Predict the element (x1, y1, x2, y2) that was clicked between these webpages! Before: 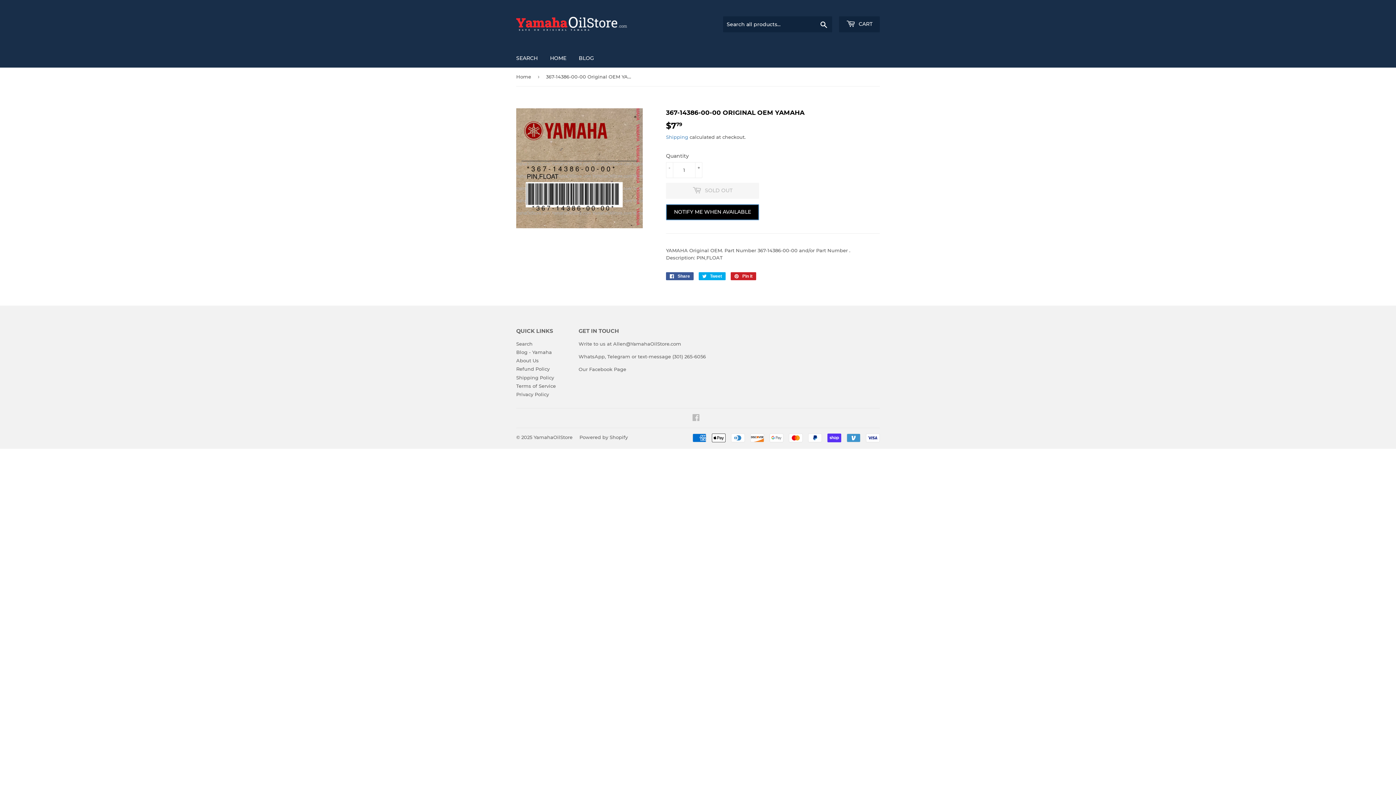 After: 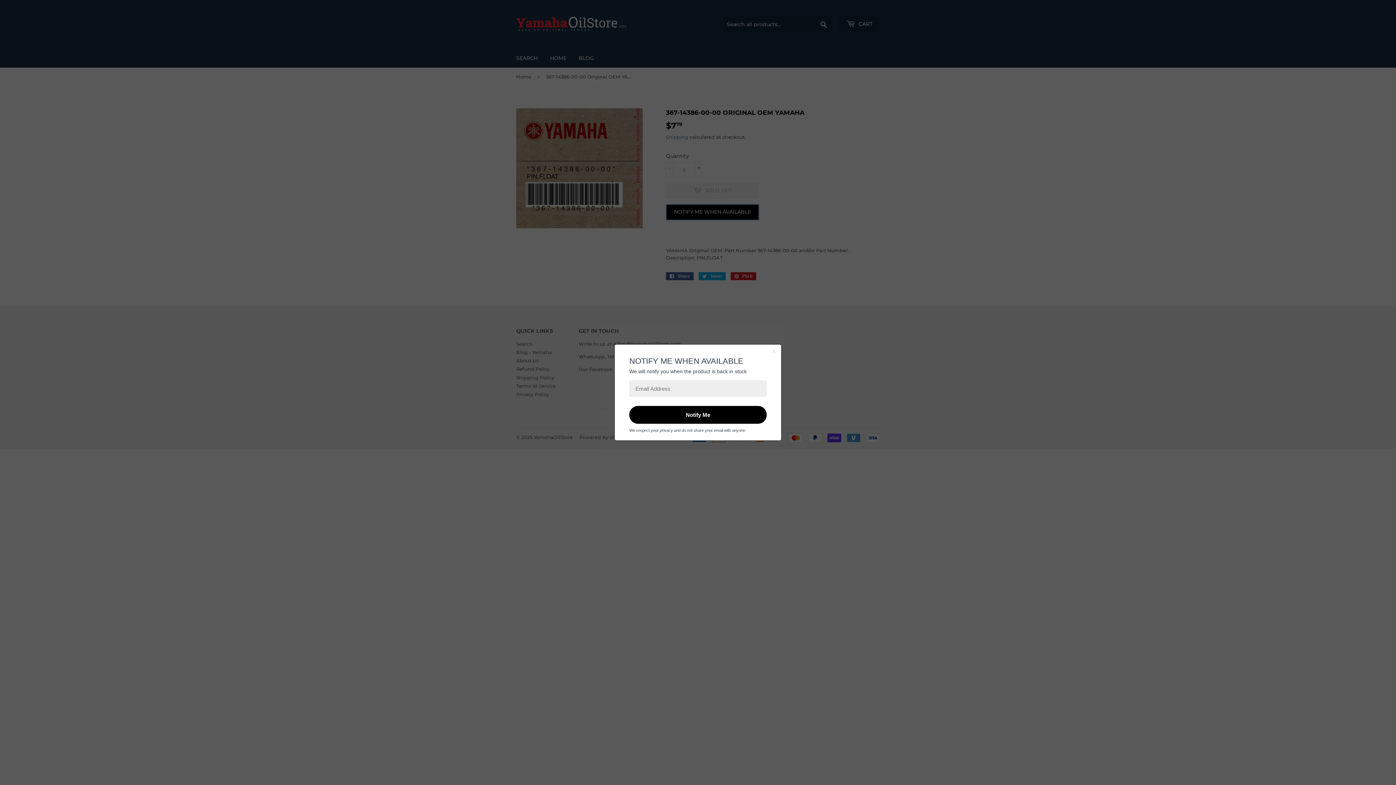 Action: bbox: (666, 204, 759, 220) label: NOTIFY ME WHEN AVAILABLE